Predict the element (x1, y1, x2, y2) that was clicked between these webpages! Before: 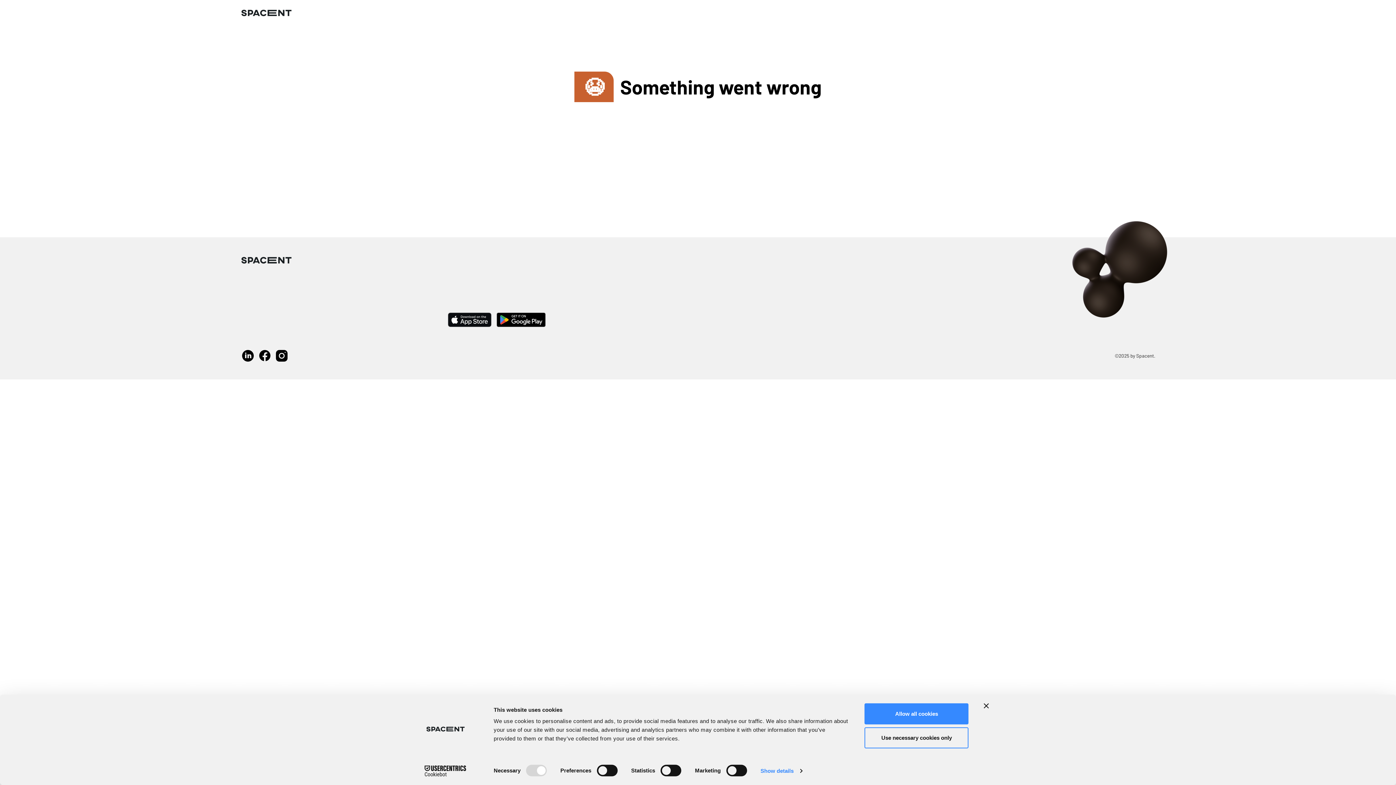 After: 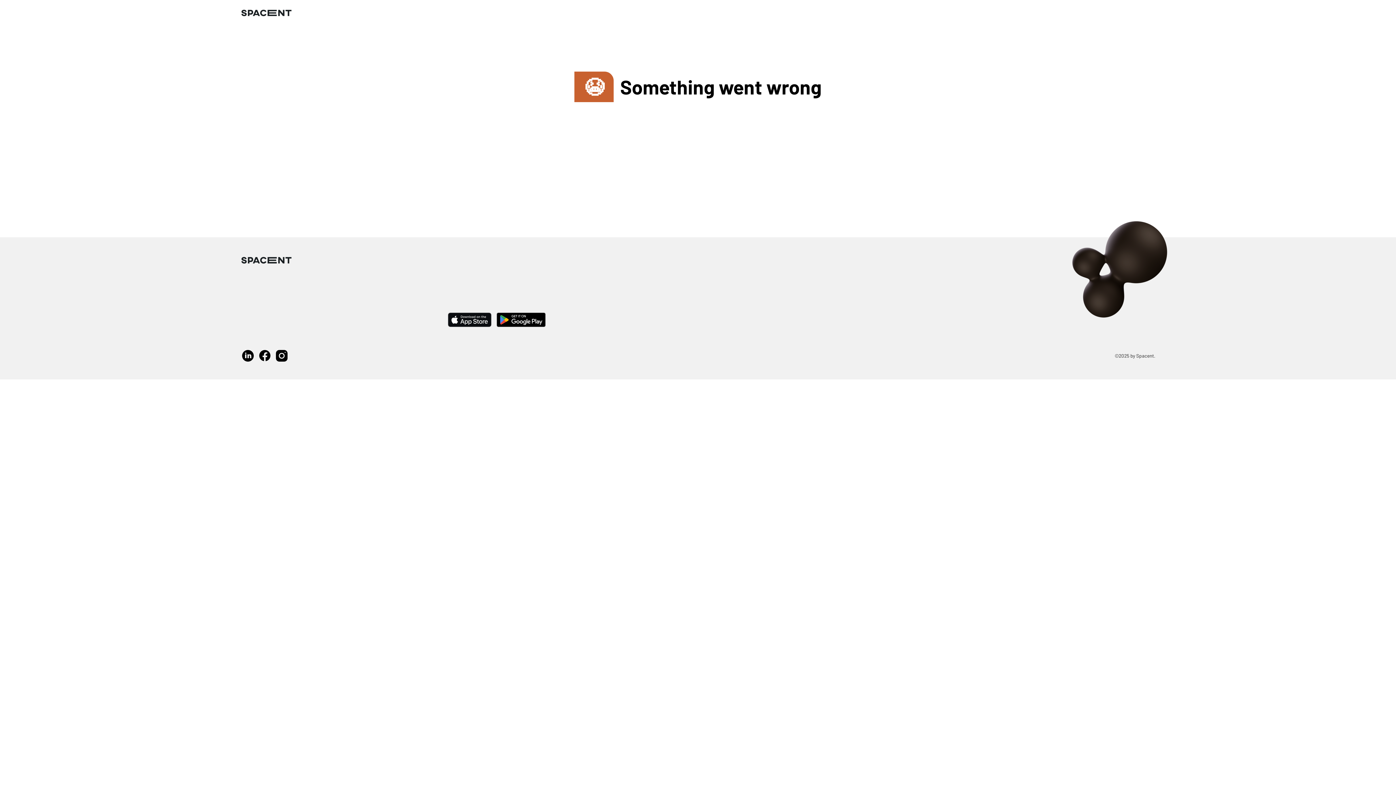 Action: bbox: (864, 746, 968, 767) label: Use necessary cookies only